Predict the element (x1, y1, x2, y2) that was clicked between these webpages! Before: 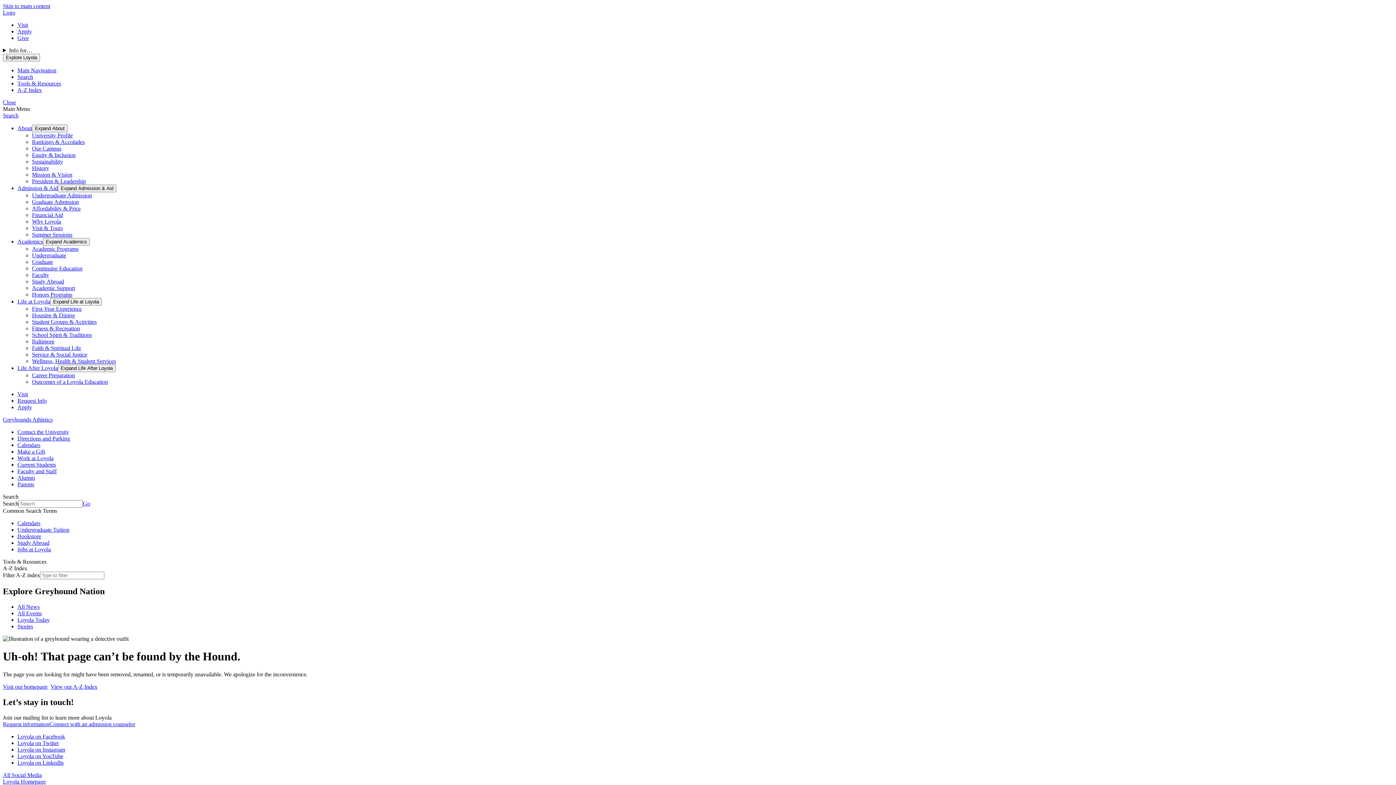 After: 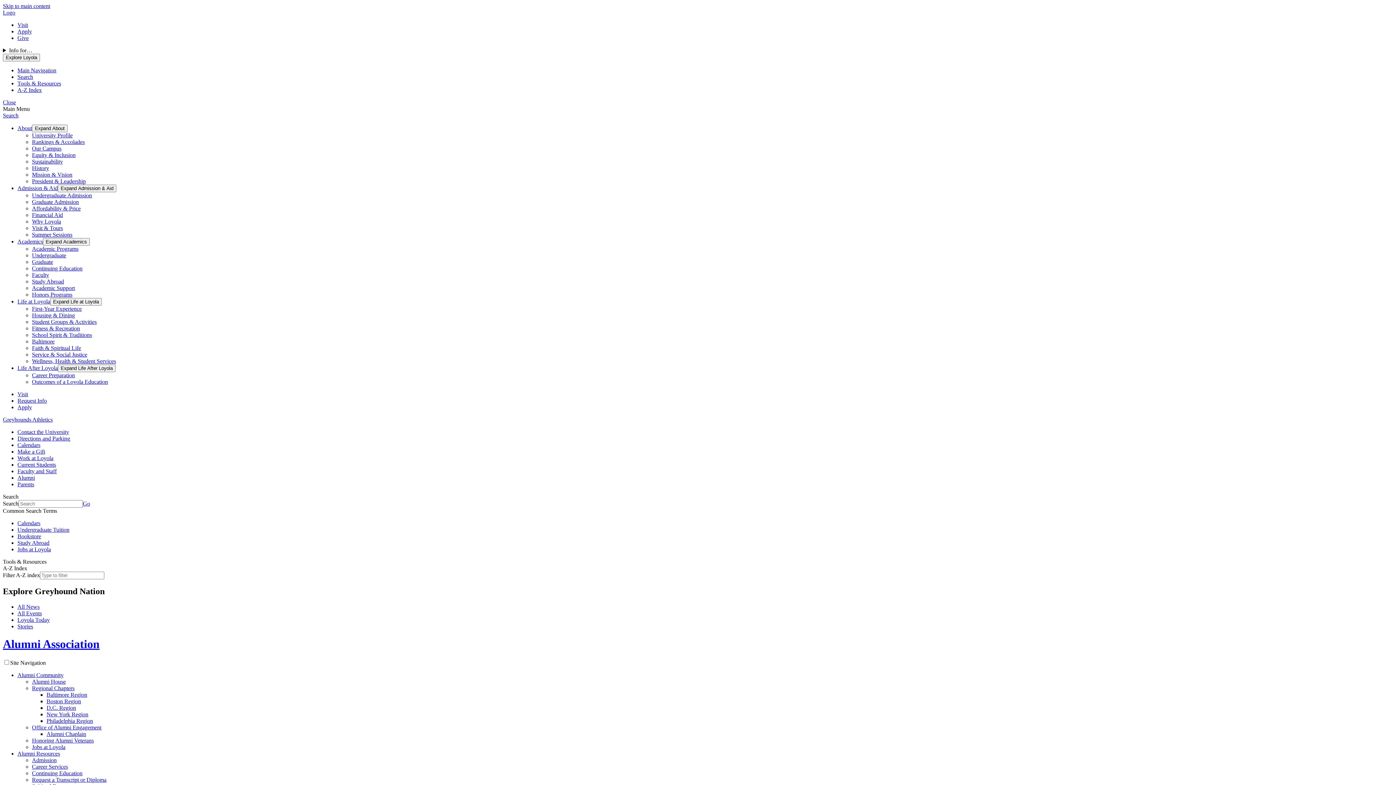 Action: bbox: (17, 474, 34, 481) label: Alumni